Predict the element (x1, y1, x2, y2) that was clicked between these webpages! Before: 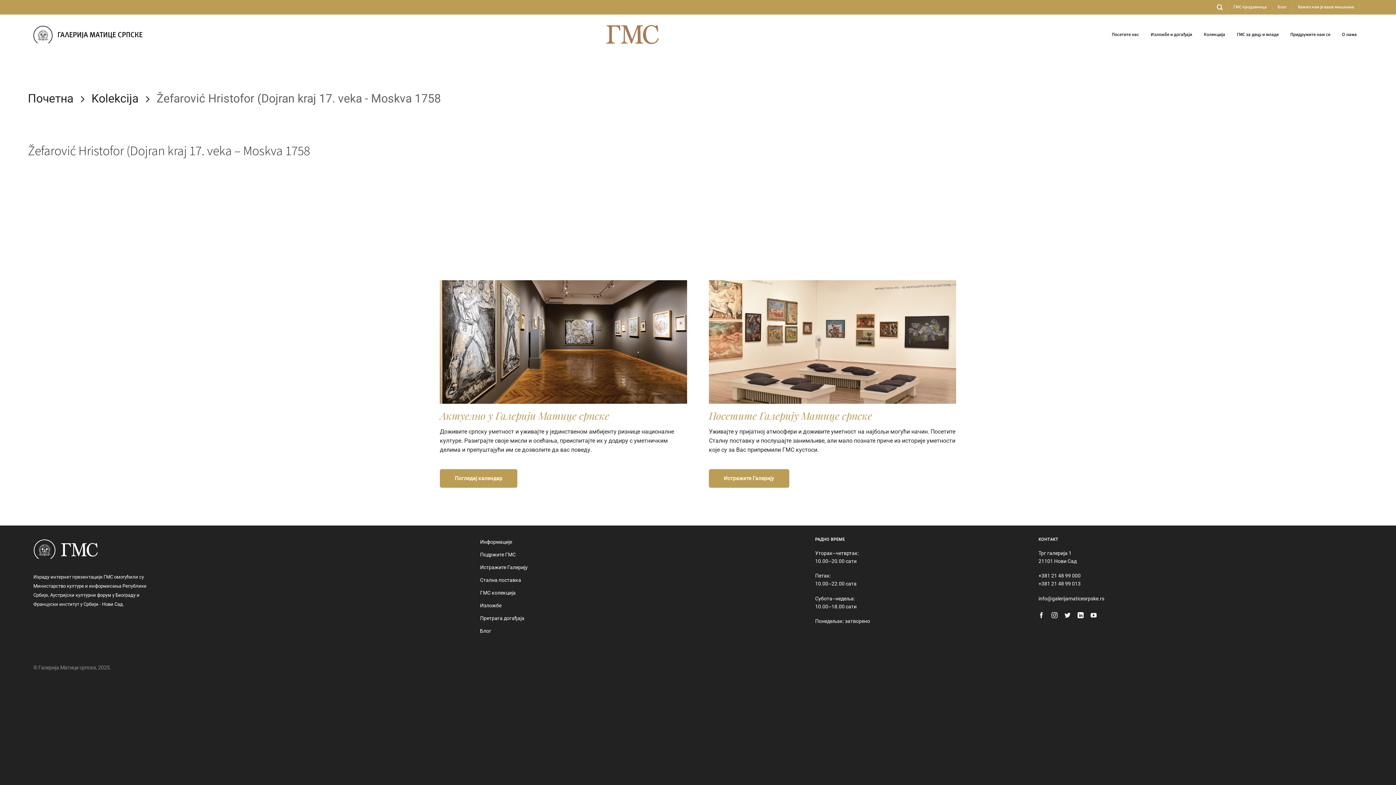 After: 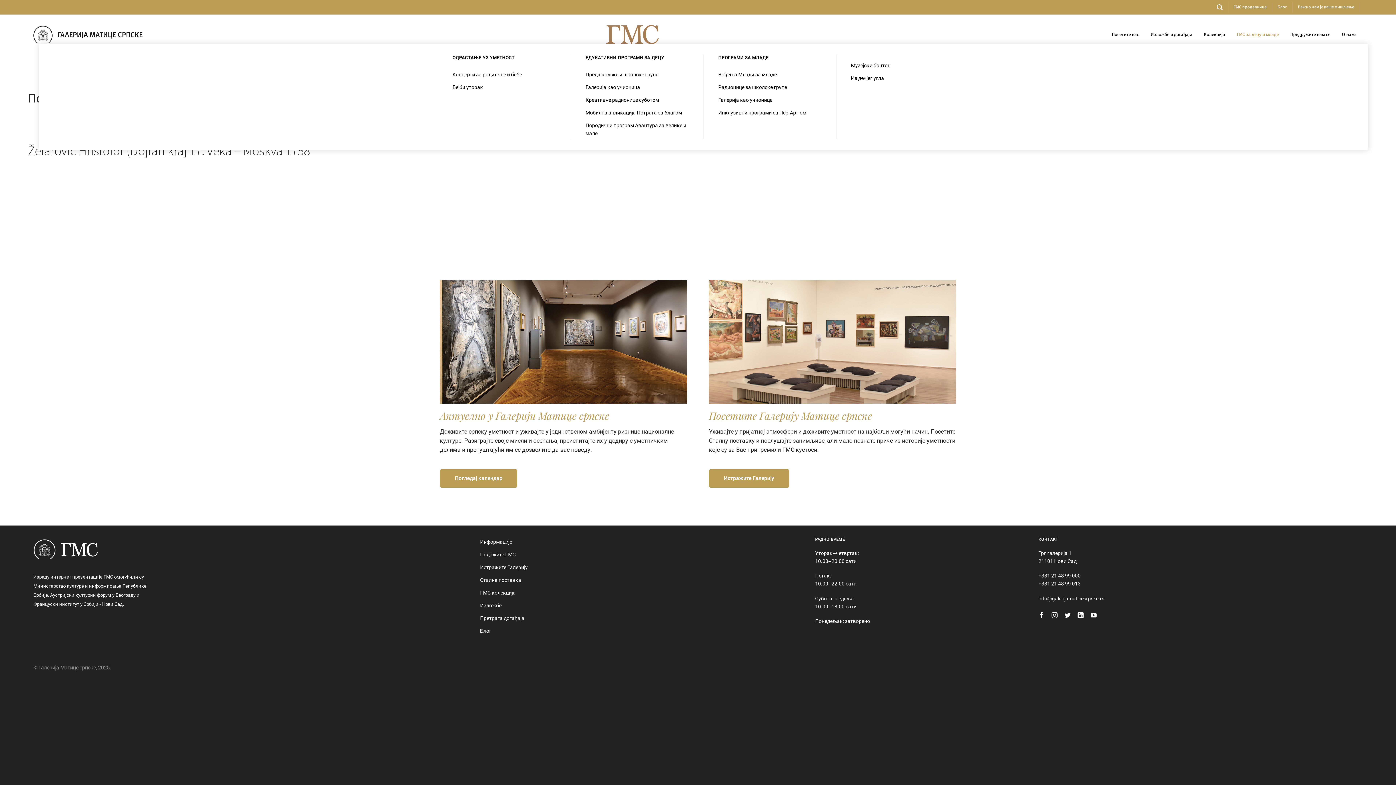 Action: bbox: (1237, 27, 1278, 41) label: ГМС за децу и младе